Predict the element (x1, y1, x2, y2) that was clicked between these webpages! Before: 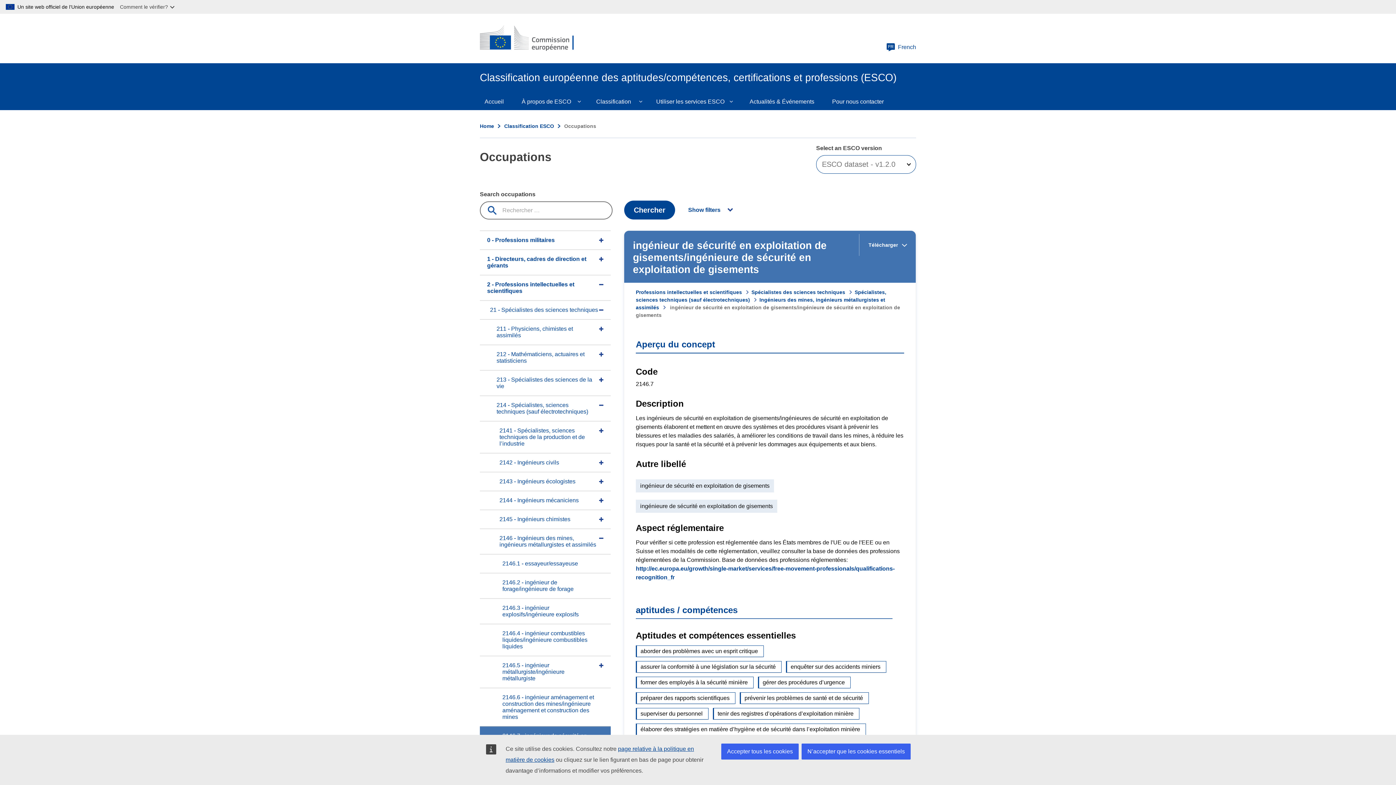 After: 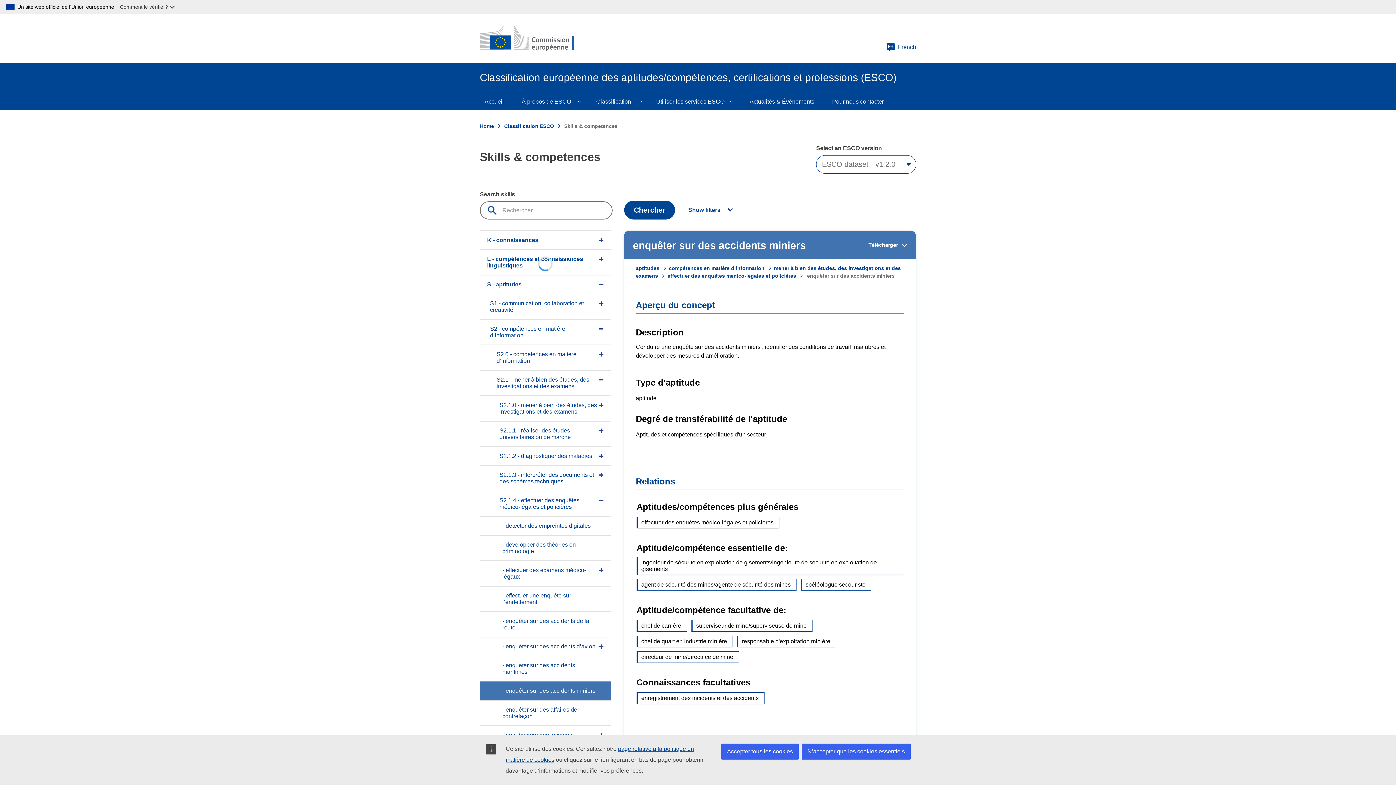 Action: label: enquêter sur des accidents miniers bbox: (786, 661, 886, 673)